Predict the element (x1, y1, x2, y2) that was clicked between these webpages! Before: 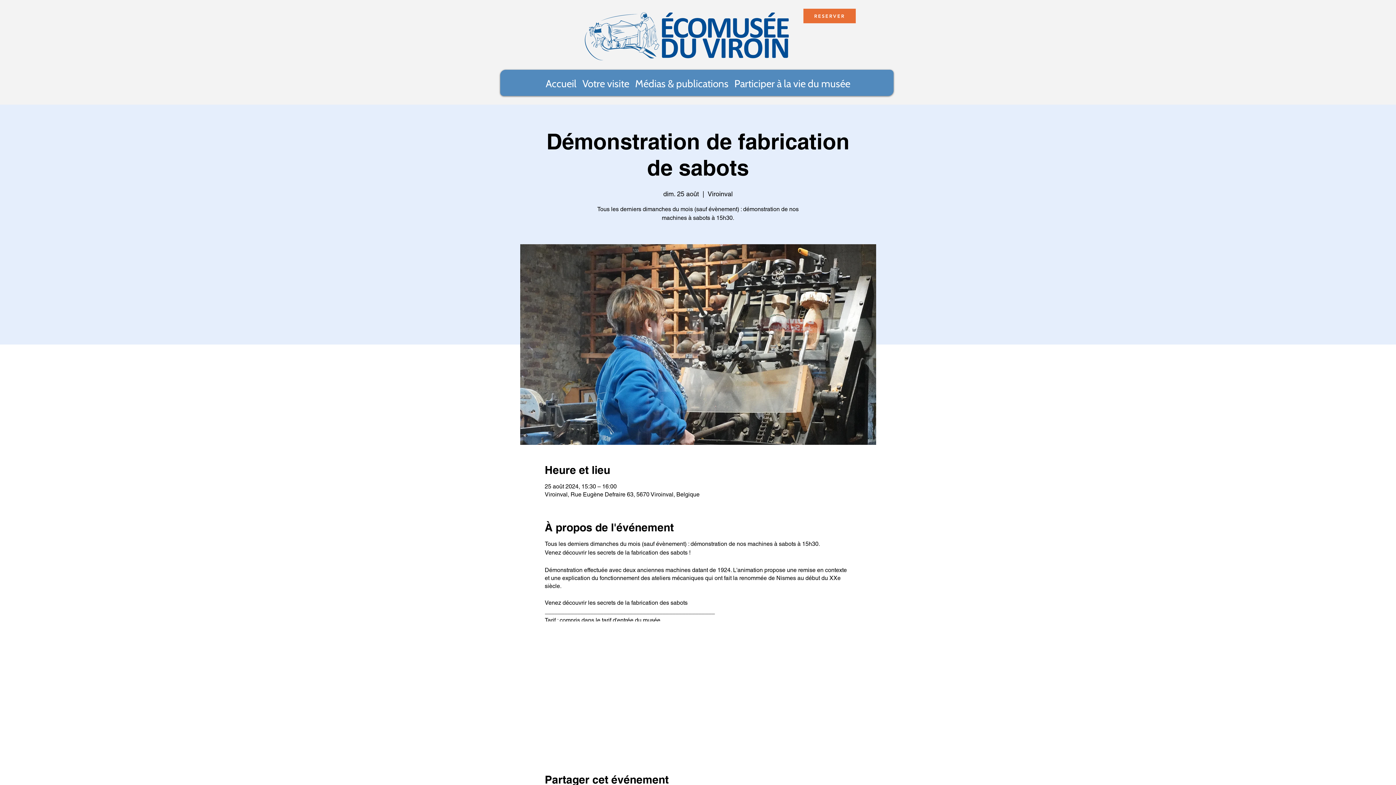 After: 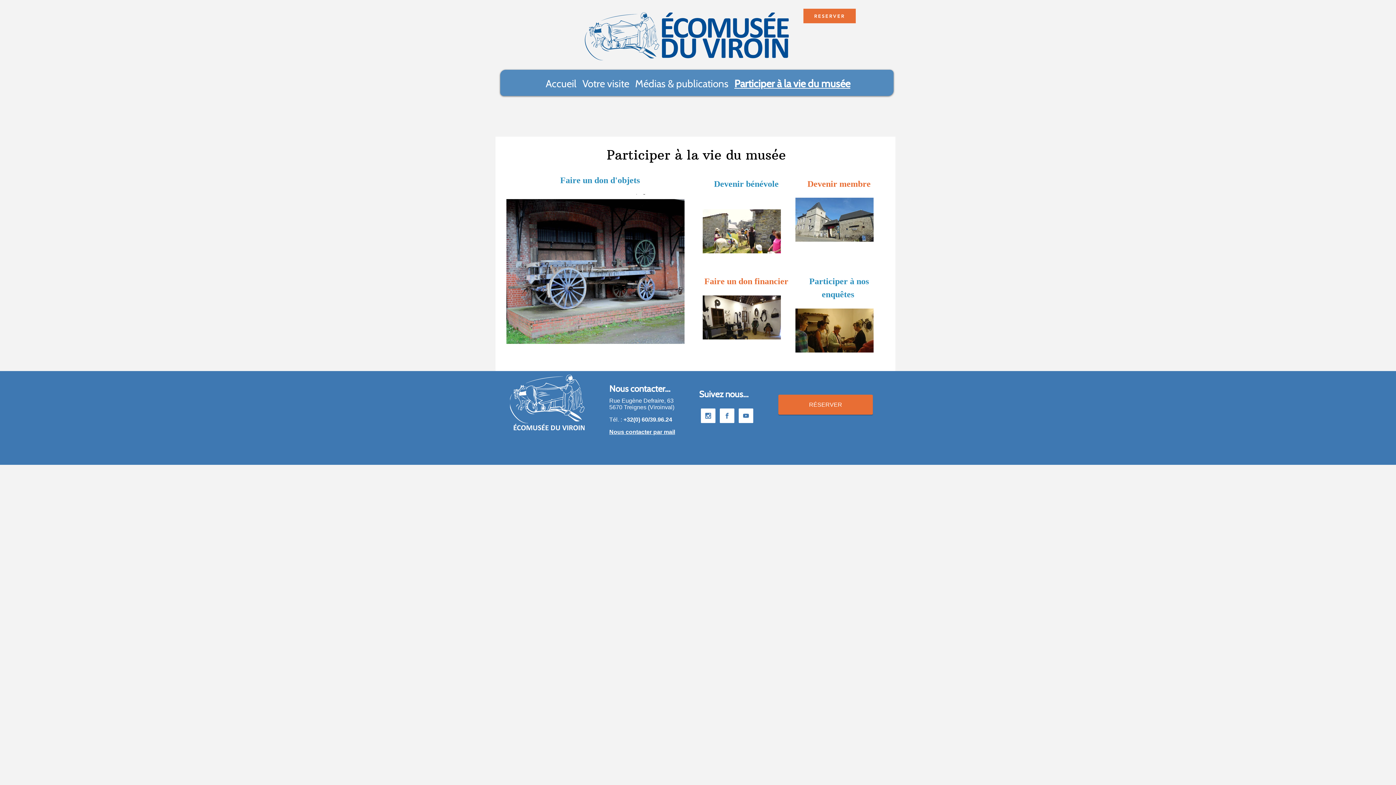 Action: bbox: (734, 78, 850, 89) label: Participer à la vie du musée